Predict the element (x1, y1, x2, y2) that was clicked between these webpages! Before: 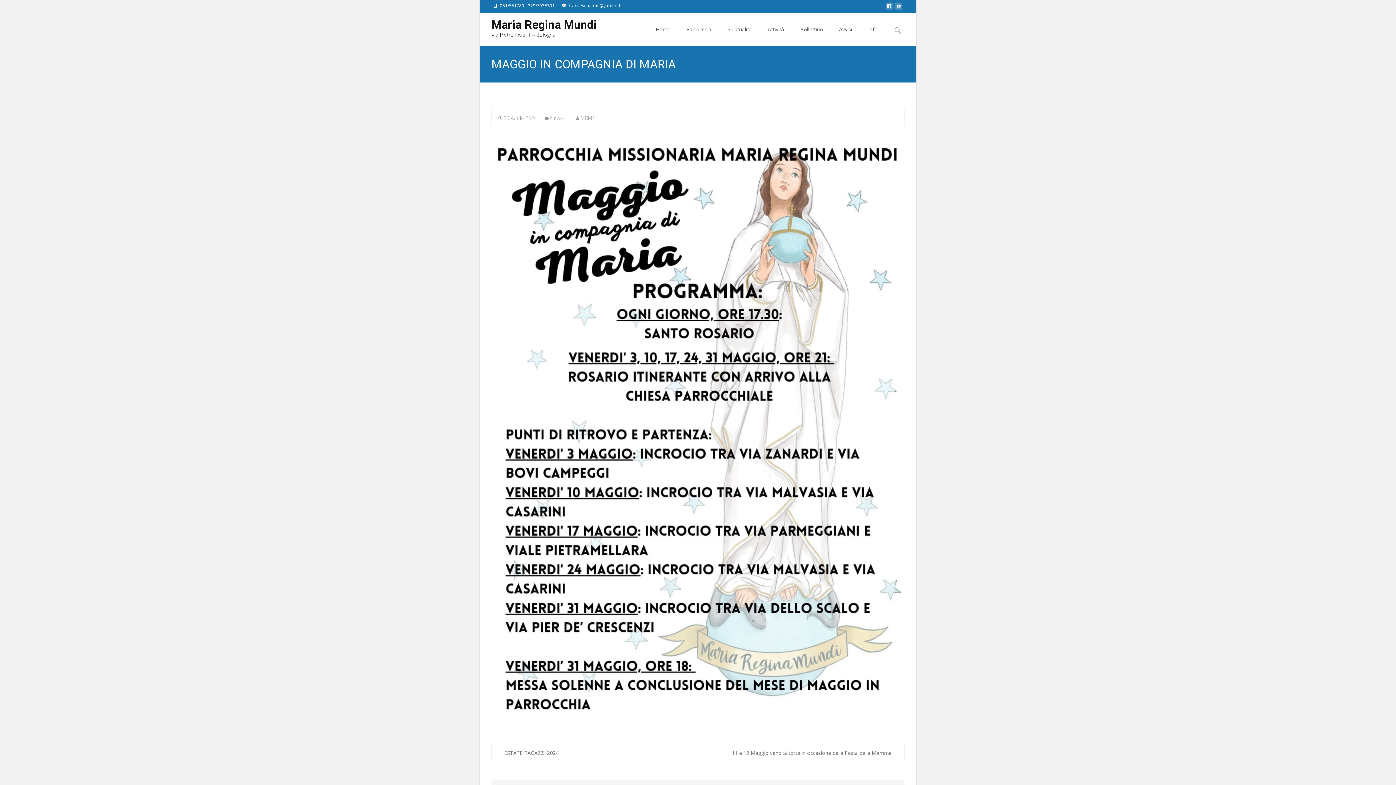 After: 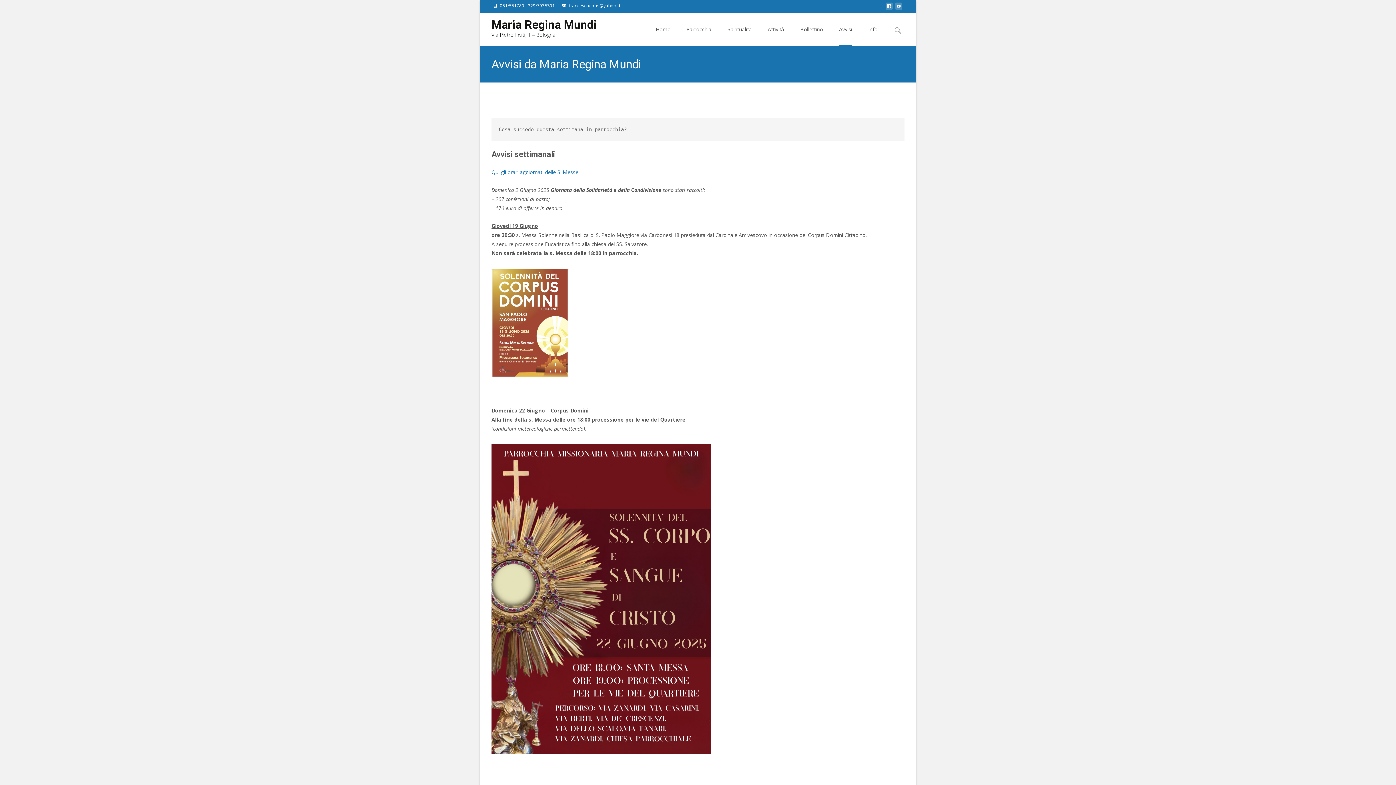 Action: label: Avvisi bbox: (839, 13, 852, 45)